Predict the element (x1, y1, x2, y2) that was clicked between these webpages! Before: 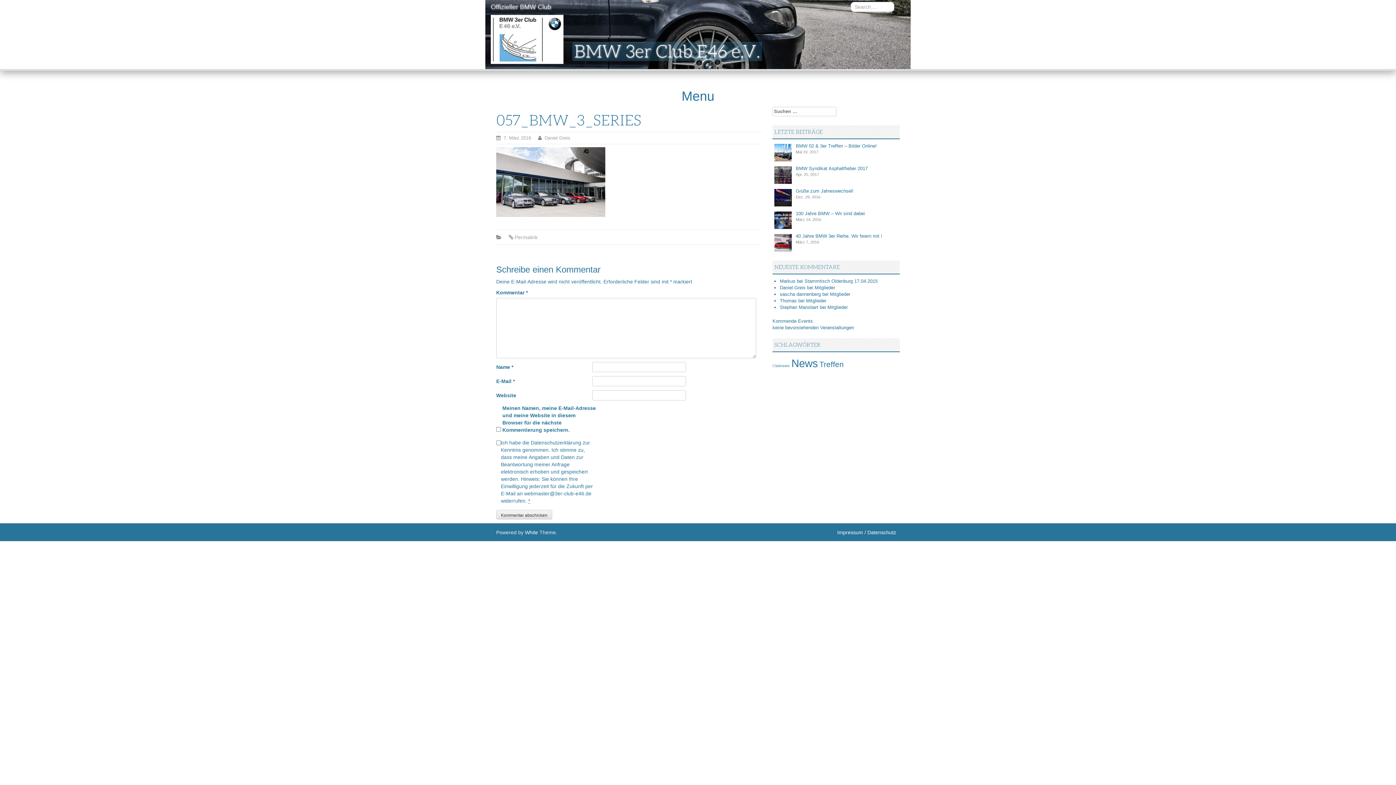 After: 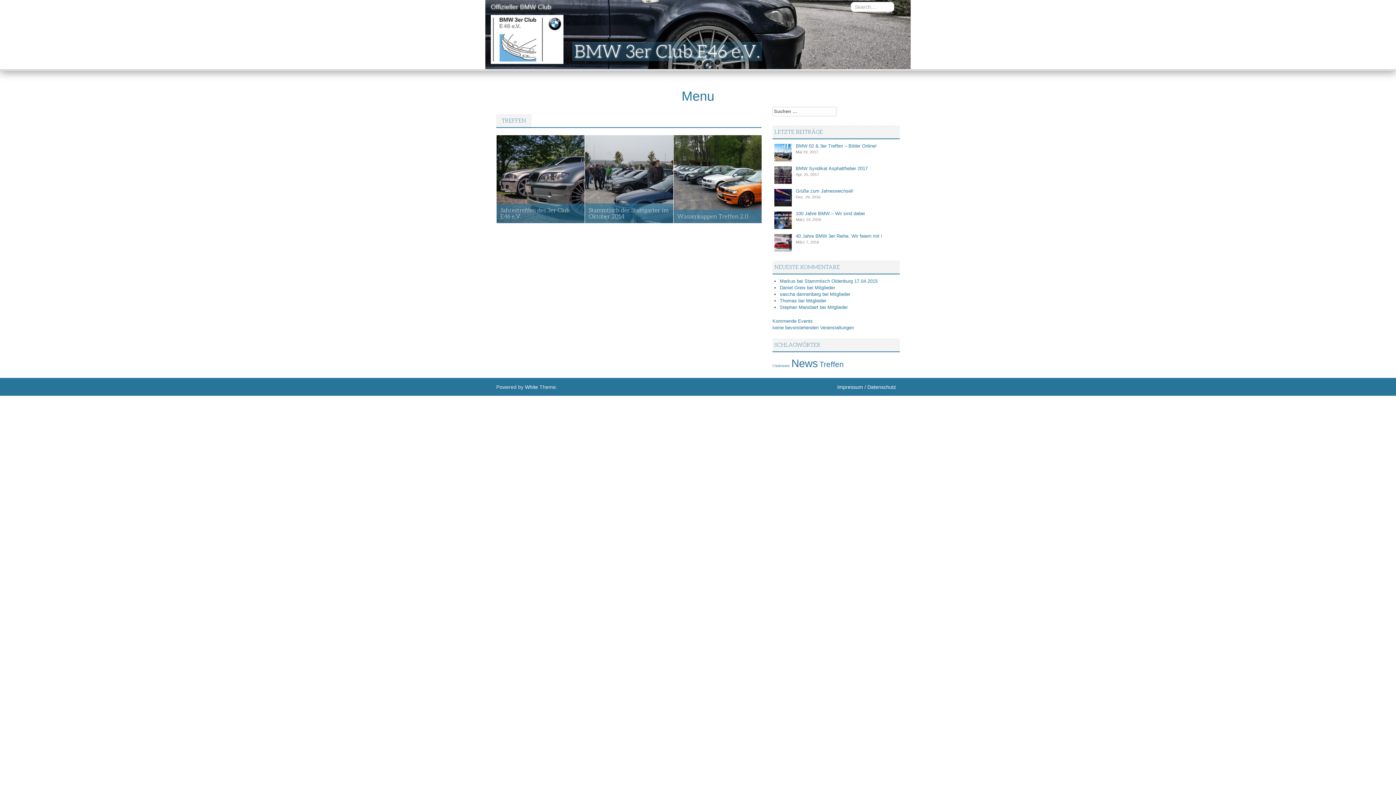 Action: label: Treffen (3 Einträge) bbox: (819, 360, 844, 368)